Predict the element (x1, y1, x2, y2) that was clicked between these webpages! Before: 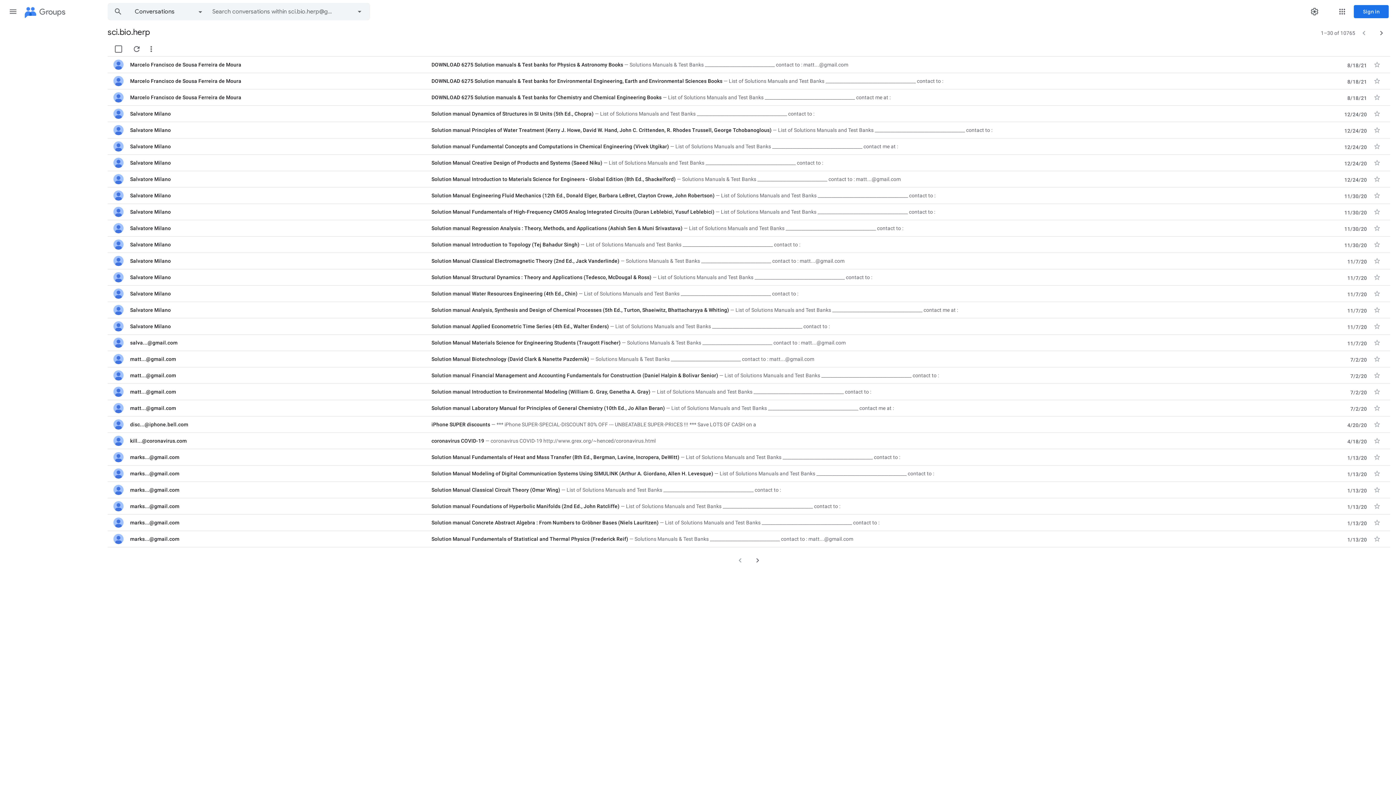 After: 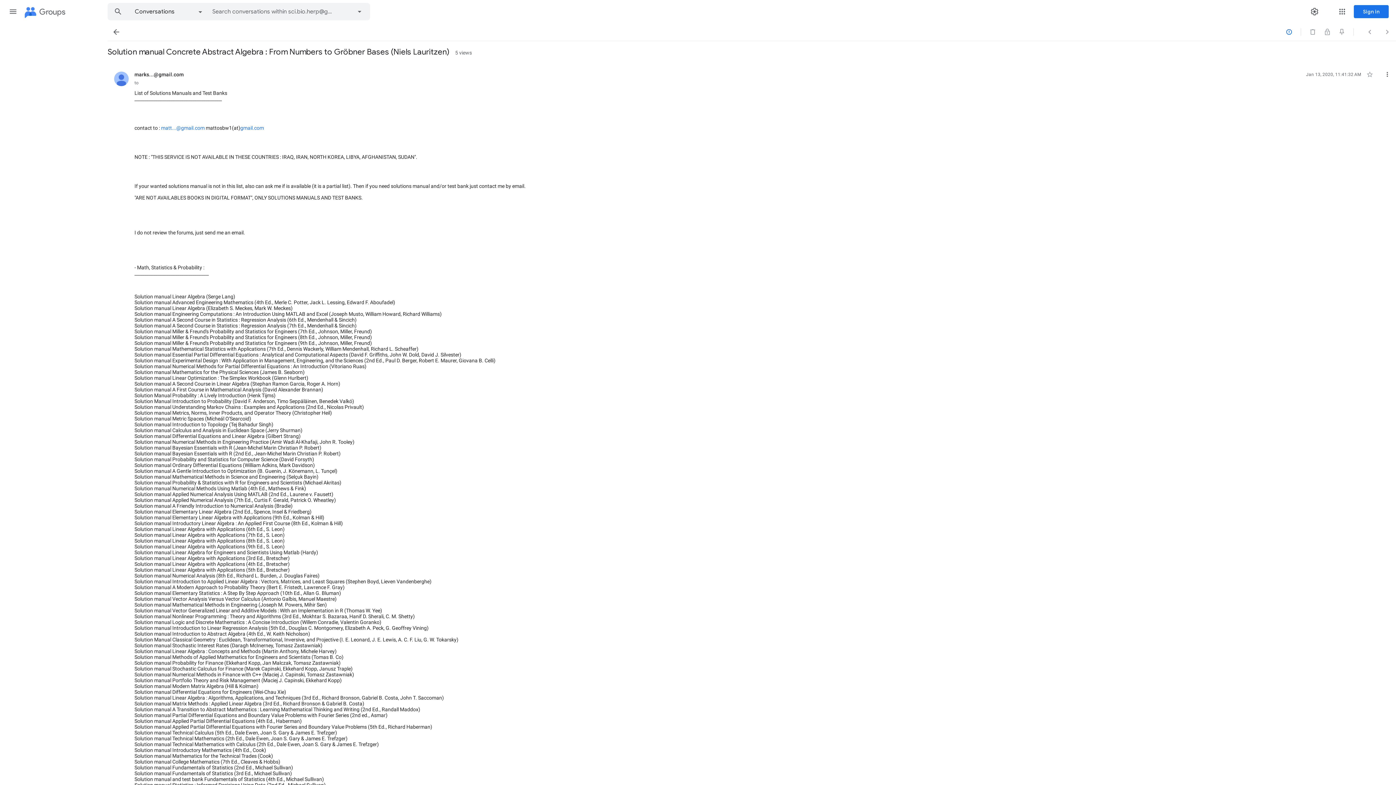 Action: bbox: (431, 519, 1226, 526) label: Solution manual Concrete Abstract Algebra : From Numbers to Gröbner Bases (Niels Lauritzen)
List of Solutions Manuals and Test Banks ________________________________________ contact to :